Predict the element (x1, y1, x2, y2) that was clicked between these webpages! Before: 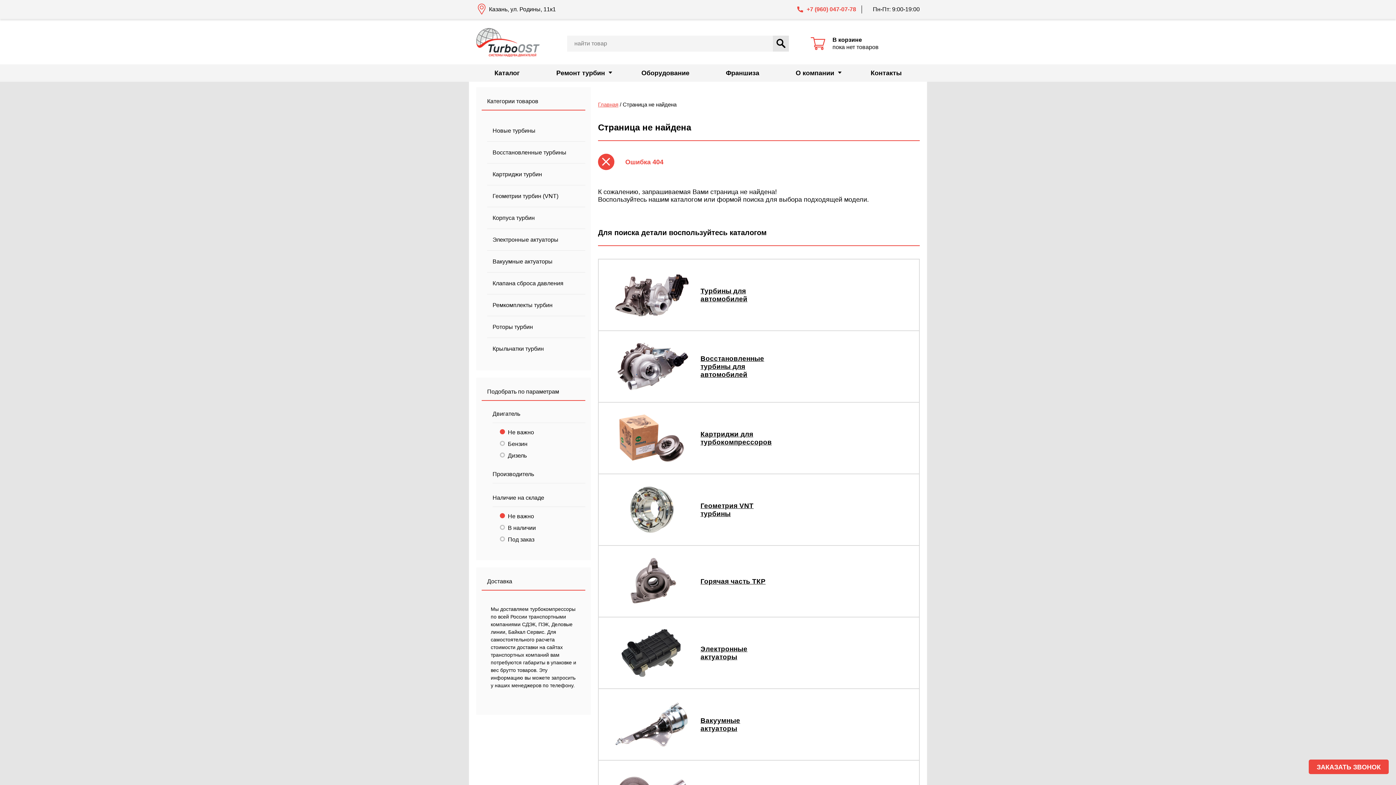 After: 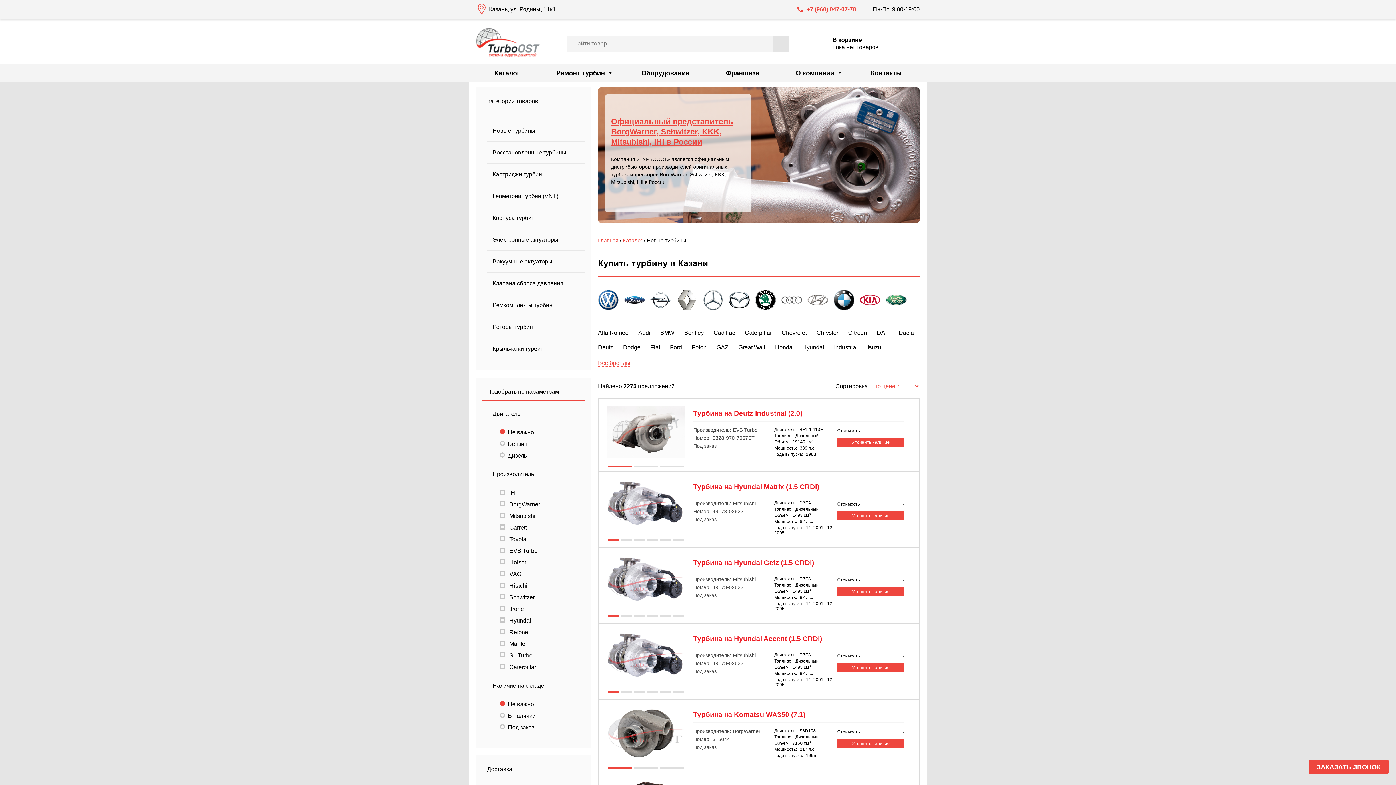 Action: label:  Турбины для автомобилей bbox: (613, 270, 904, 319)